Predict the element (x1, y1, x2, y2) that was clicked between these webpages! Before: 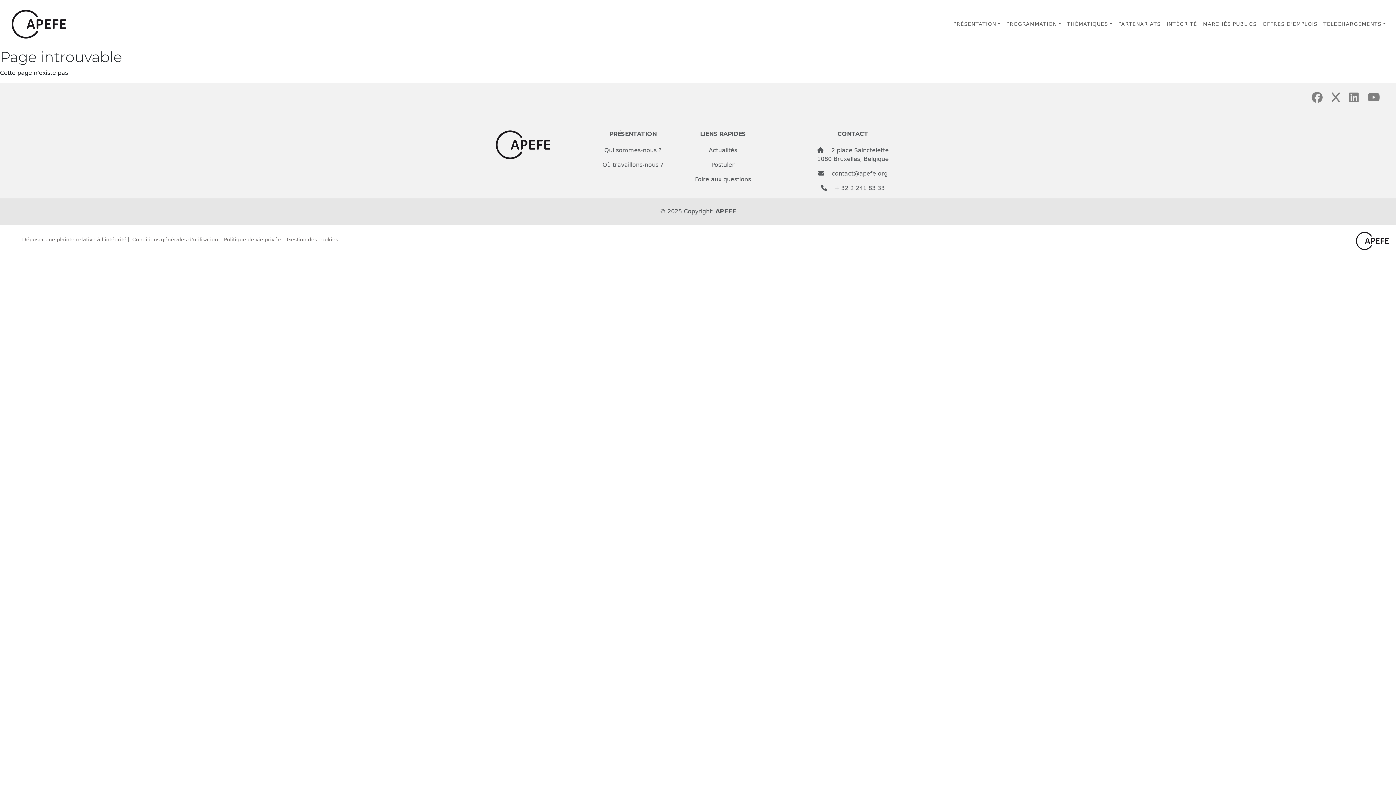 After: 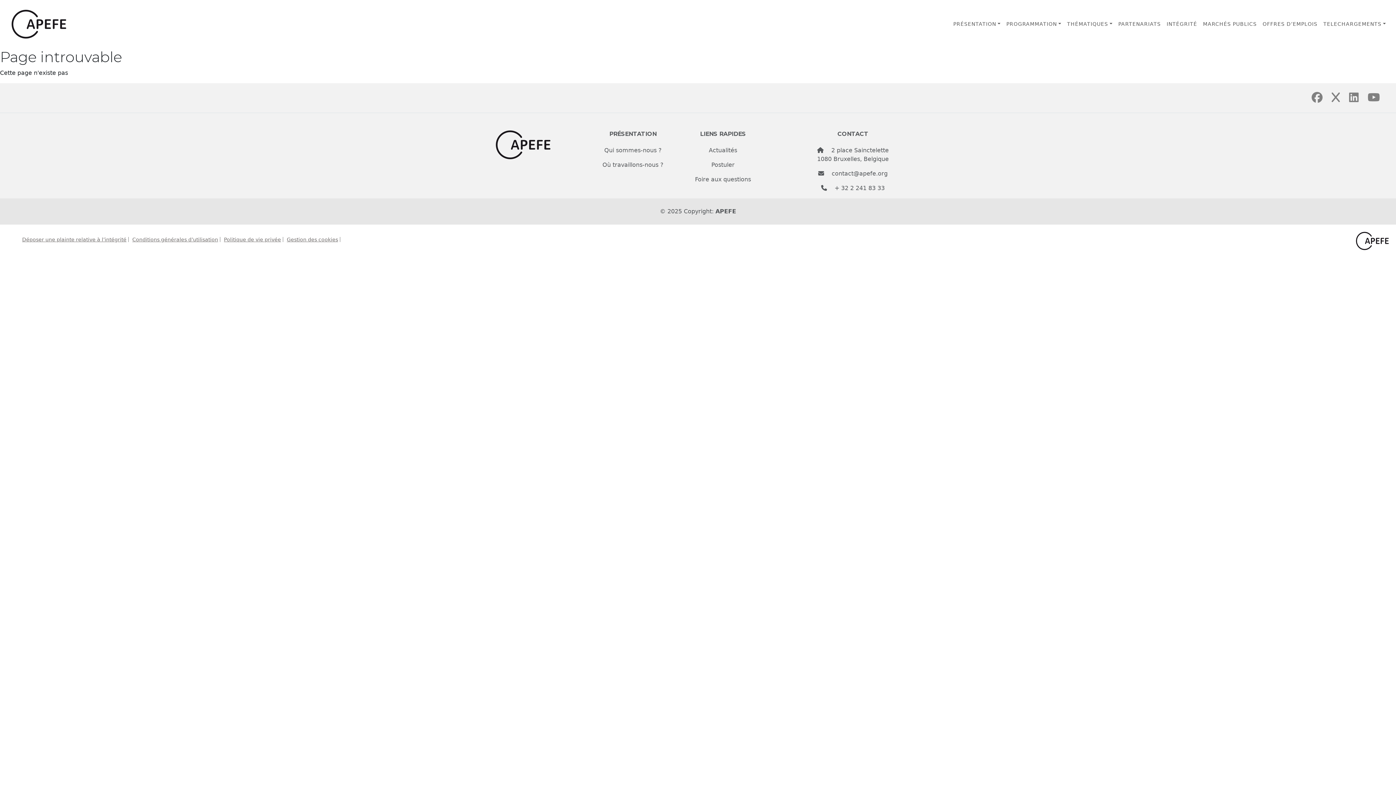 Action: bbox: (222, 237, 282, 242) label: Politique de vie privée